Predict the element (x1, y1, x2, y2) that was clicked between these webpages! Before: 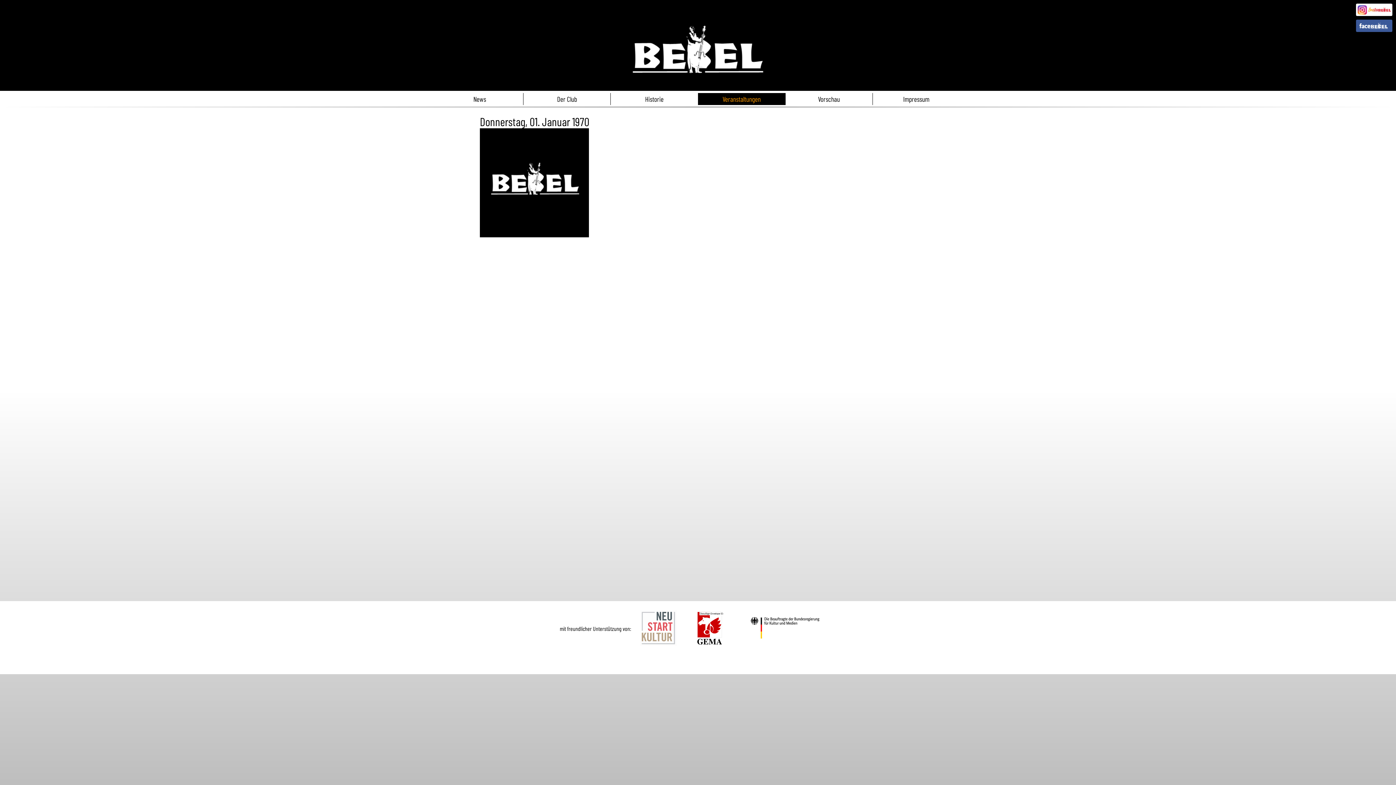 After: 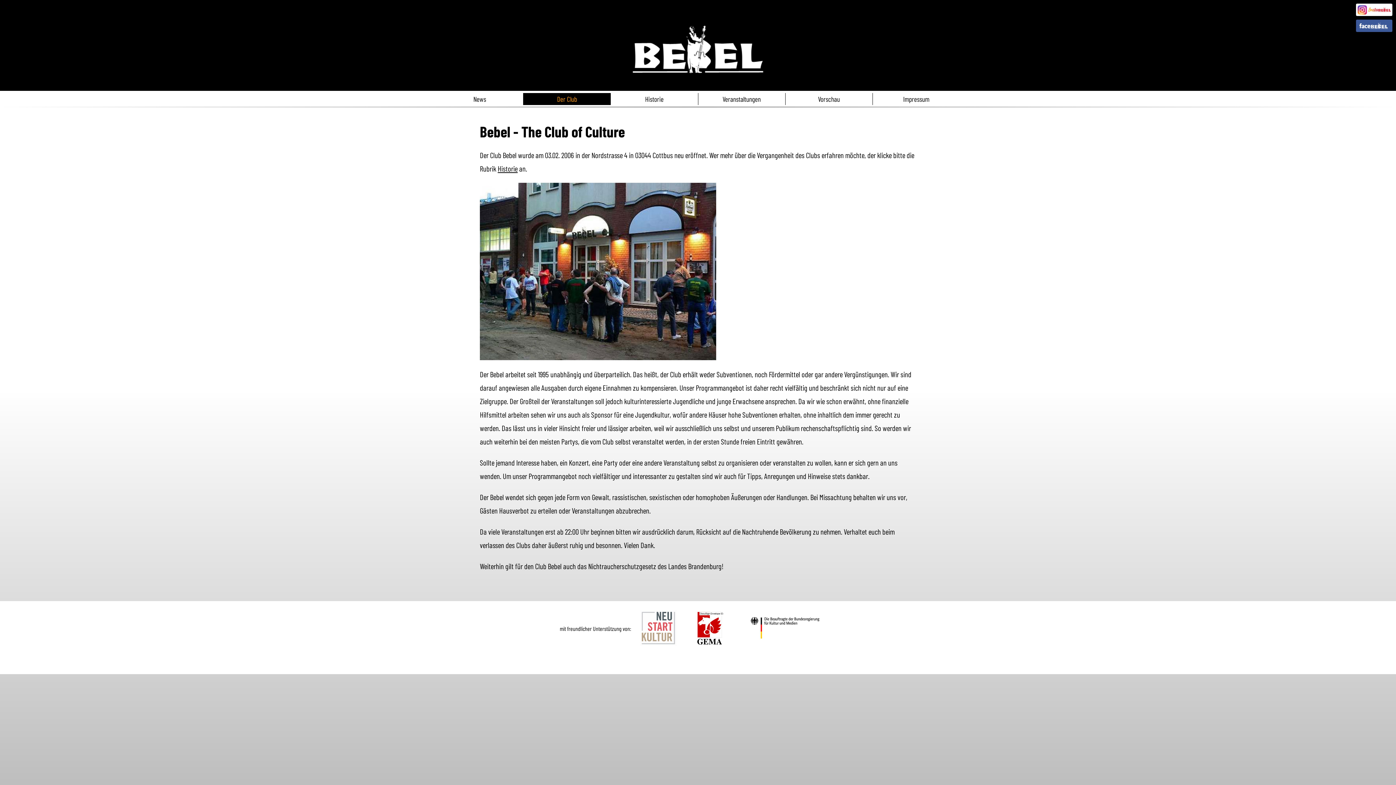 Action: bbox: (523, 93, 610, 105) label: Der Club